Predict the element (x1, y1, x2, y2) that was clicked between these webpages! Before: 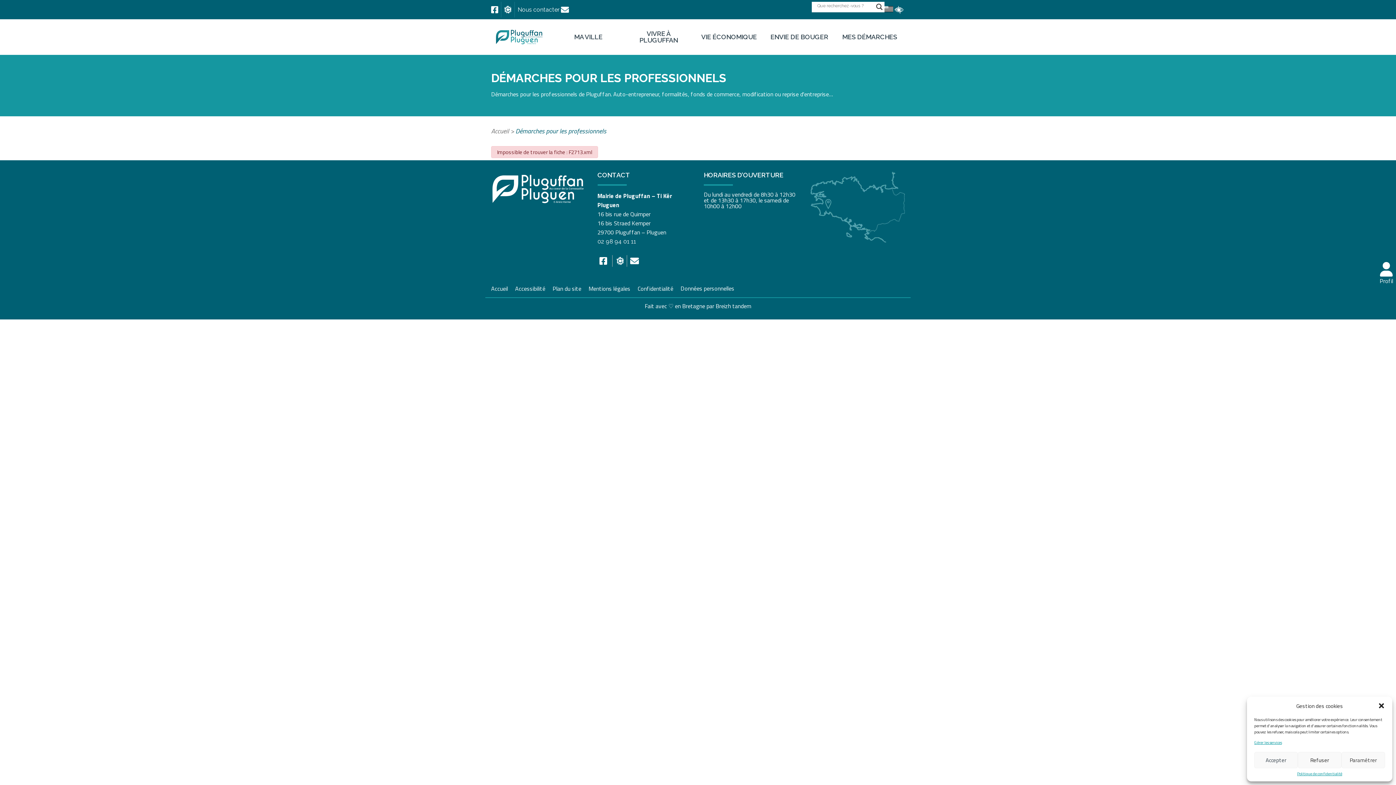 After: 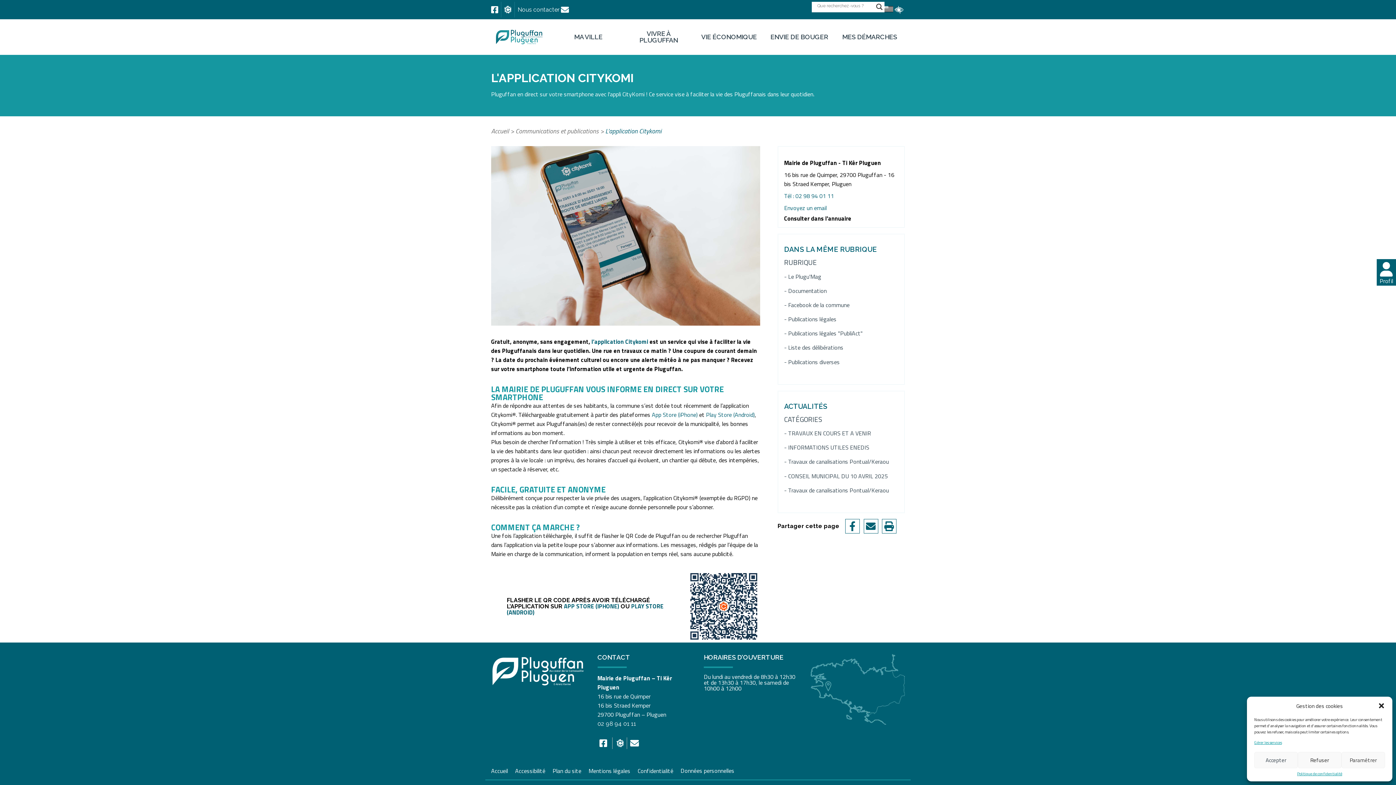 Action: bbox: (501, 1, 511, 17)